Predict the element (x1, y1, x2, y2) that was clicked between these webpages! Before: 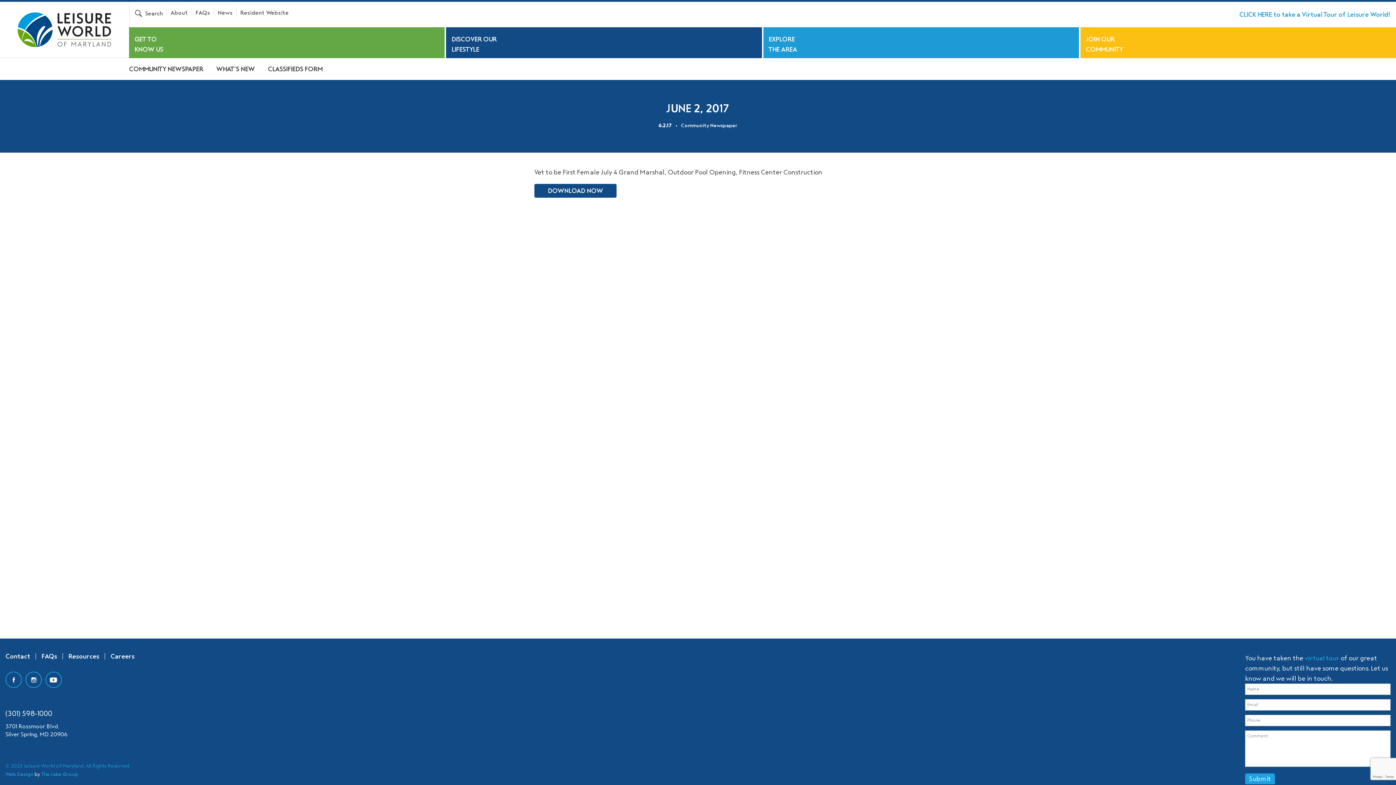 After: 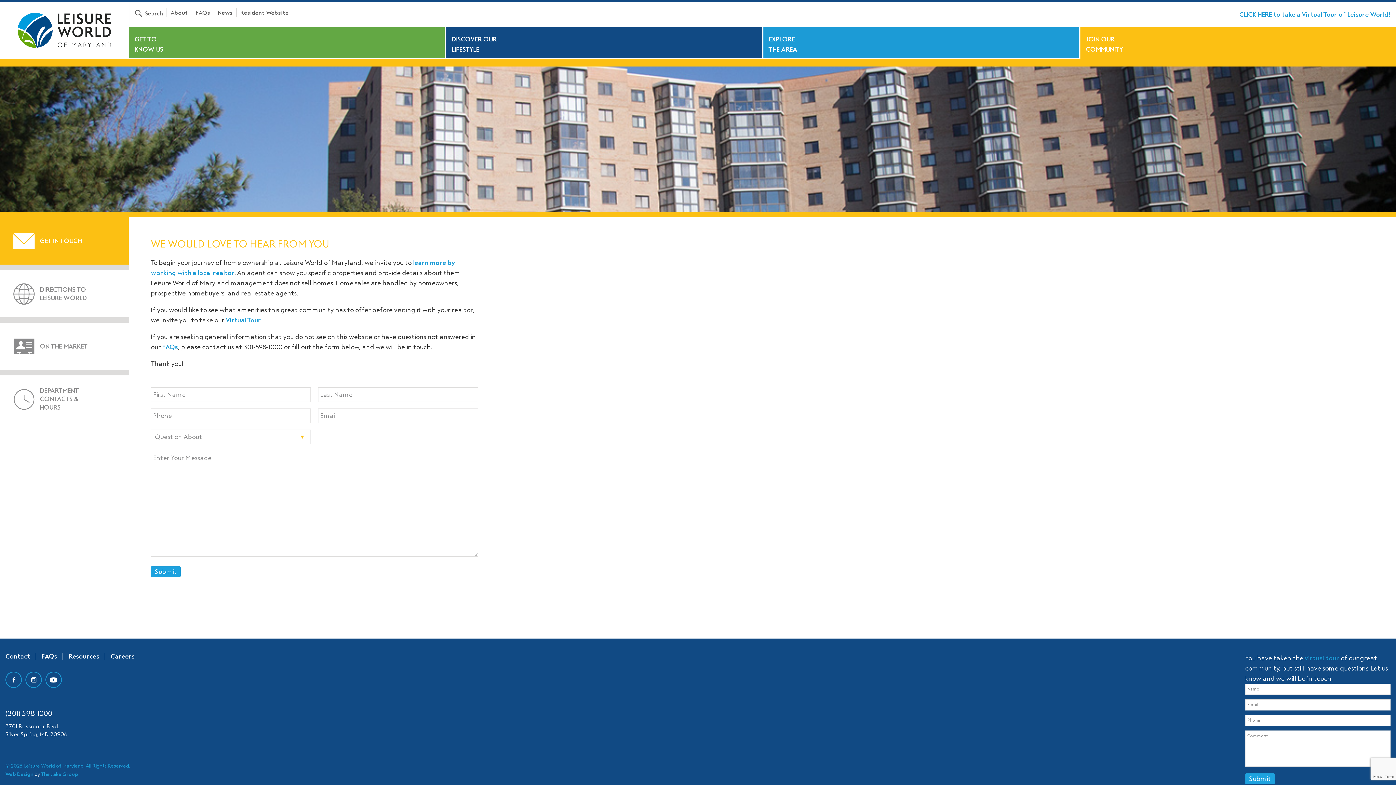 Action: label: JOIN OUR COMMUNITY bbox: (1080, 27, 1396, 58)